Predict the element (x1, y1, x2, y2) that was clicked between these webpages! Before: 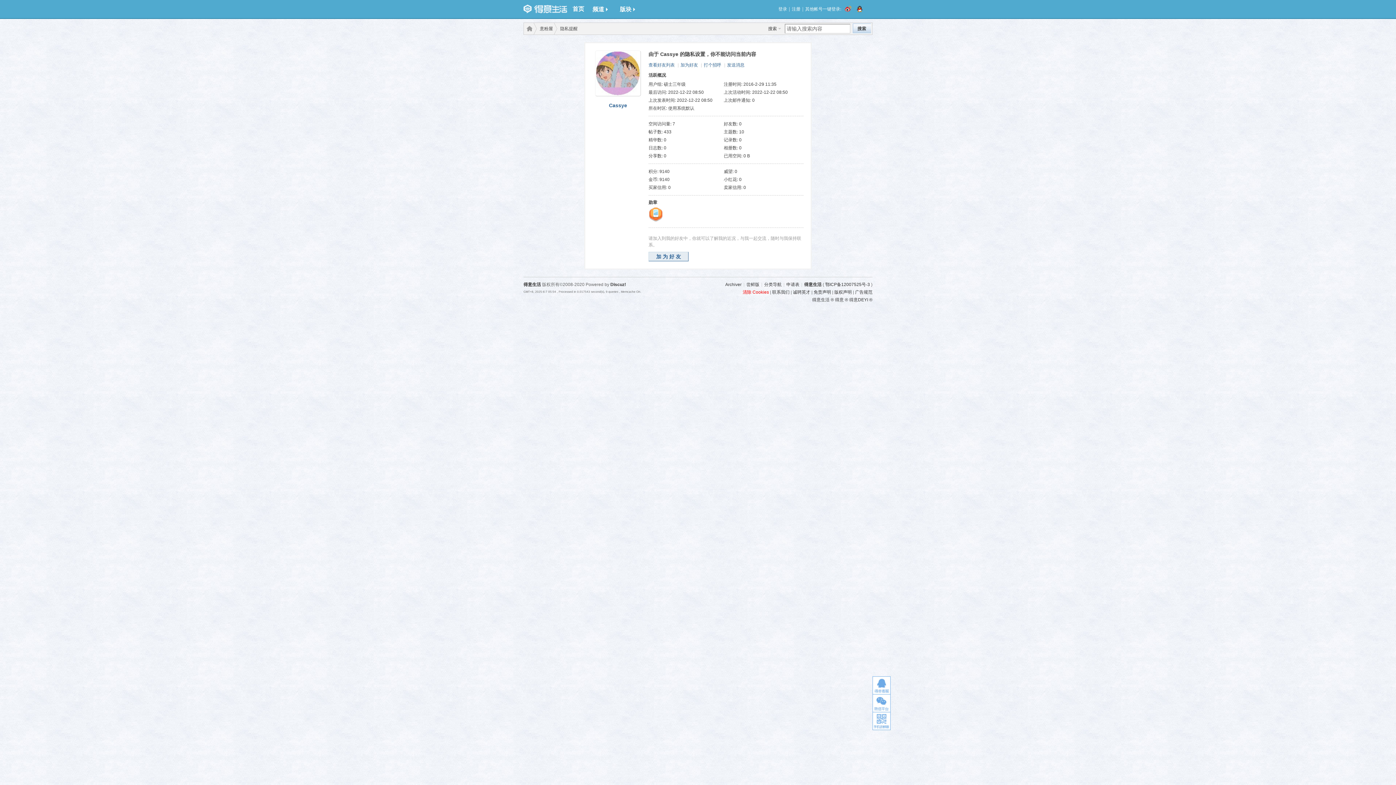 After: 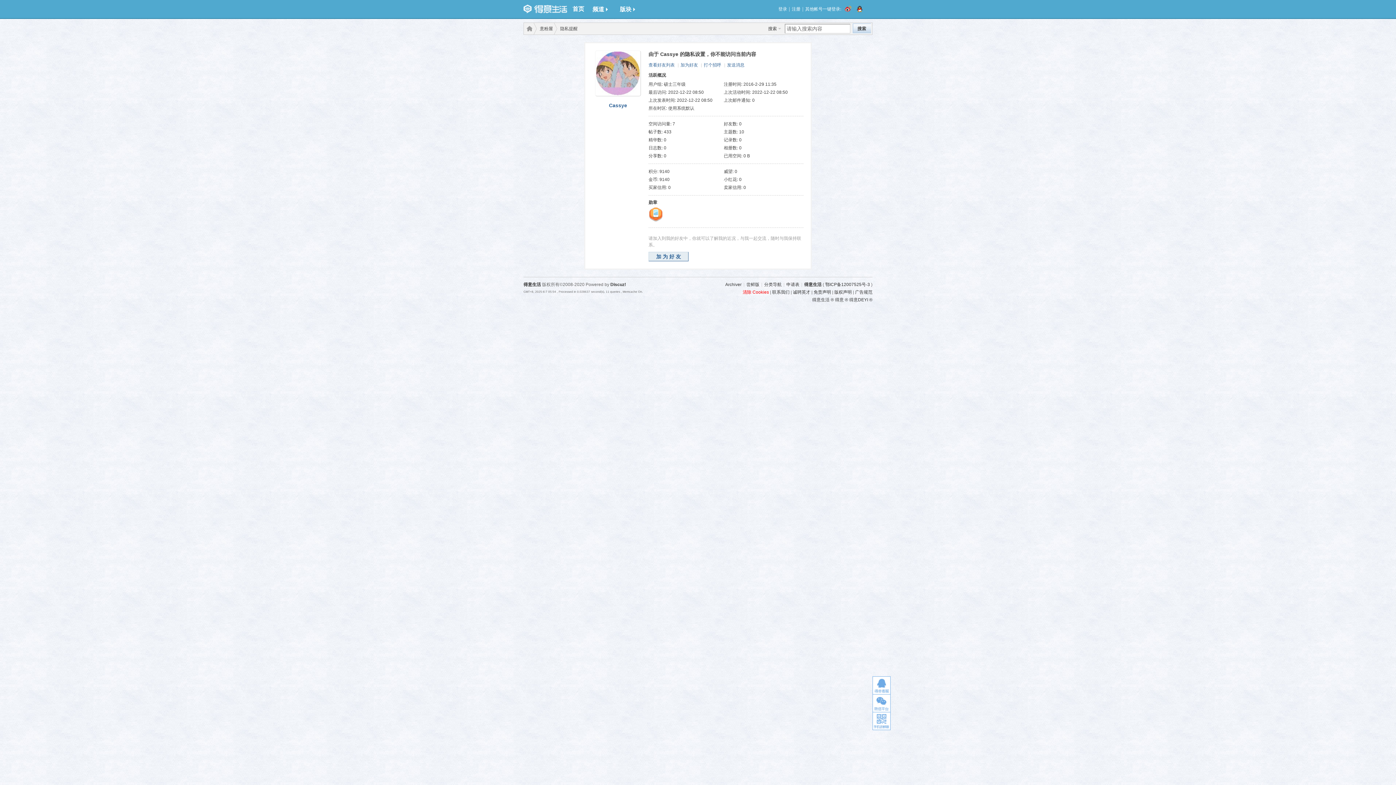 Action: label: Cassye bbox: (609, 102, 627, 108)